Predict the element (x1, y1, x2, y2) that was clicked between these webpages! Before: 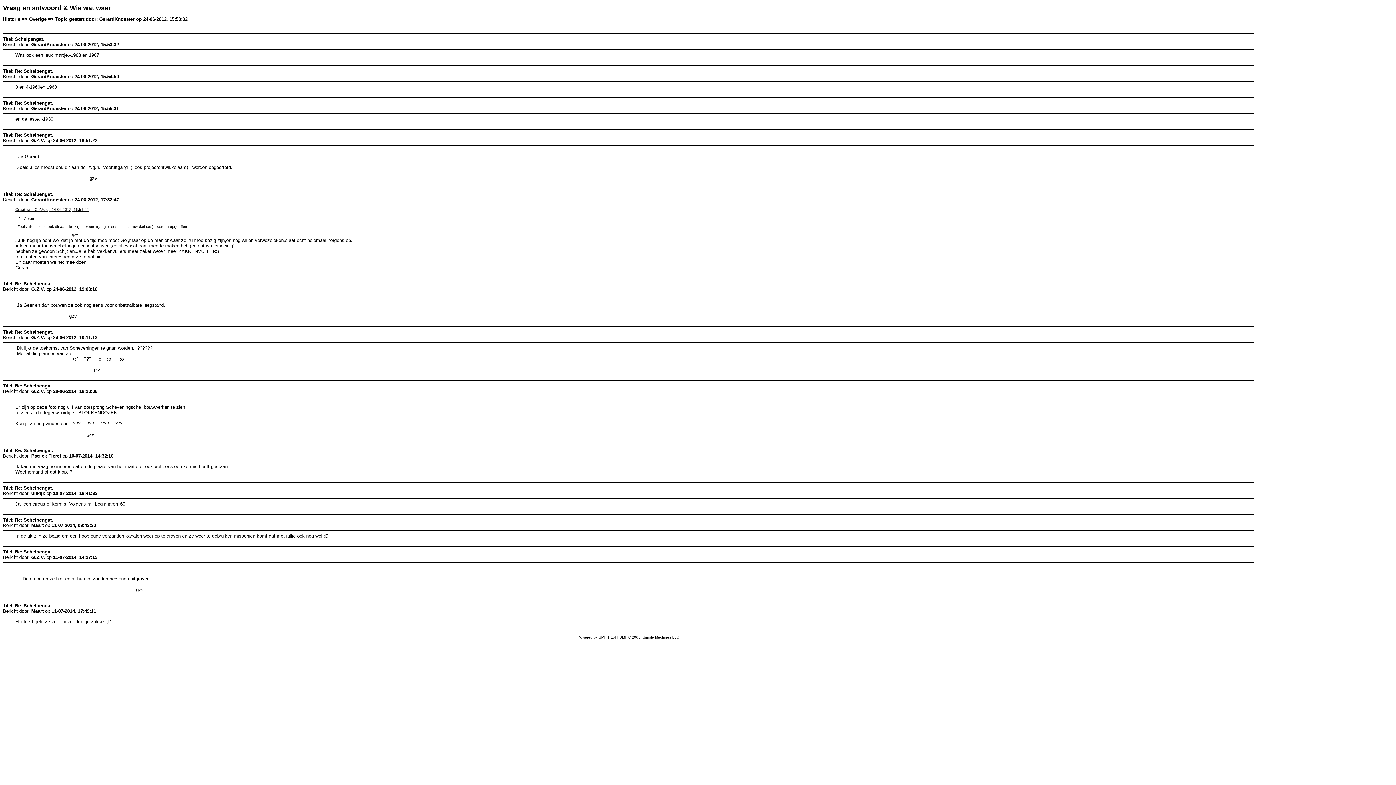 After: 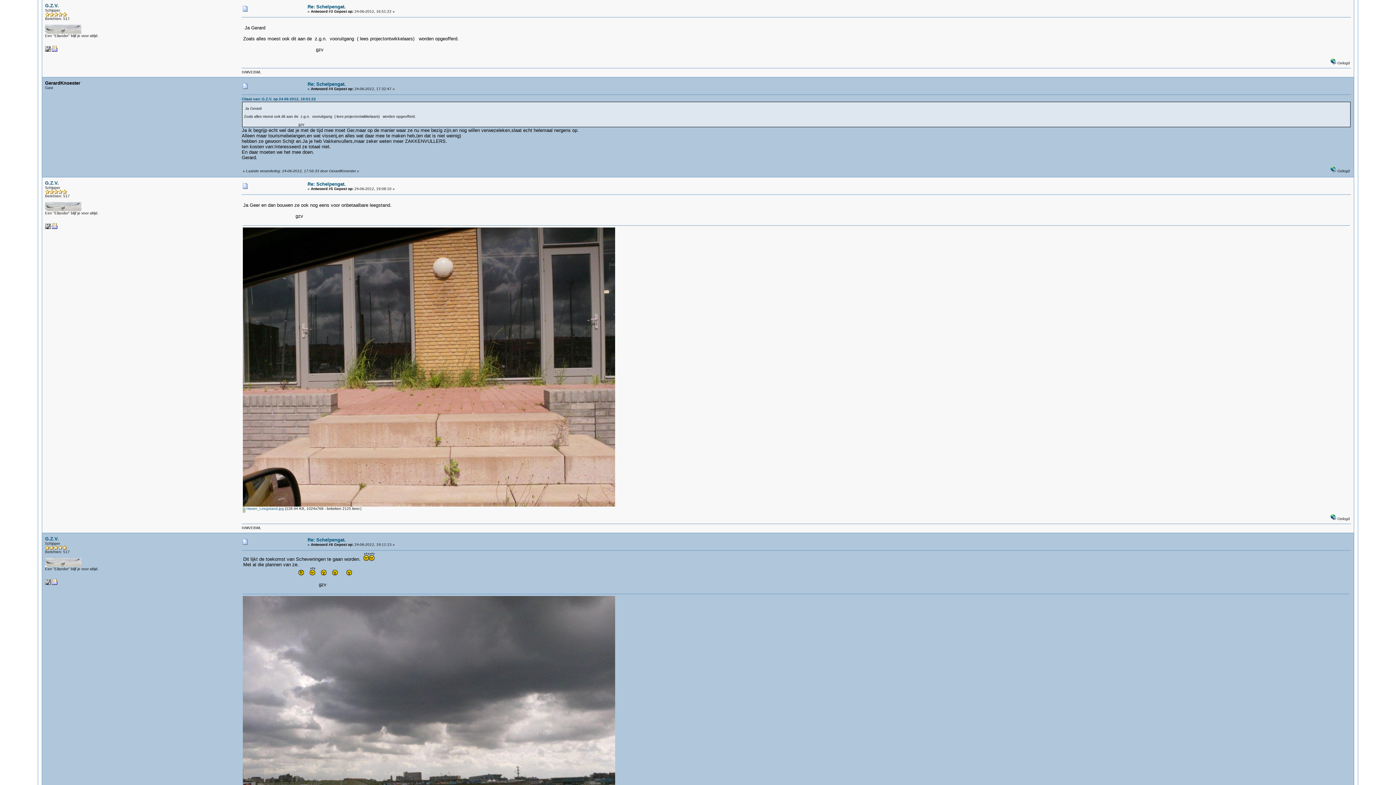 Action: label: Citaat van: G.Z.V. op 24-06-2012, 16:51:22 bbox: (15, 207, 88, 211)